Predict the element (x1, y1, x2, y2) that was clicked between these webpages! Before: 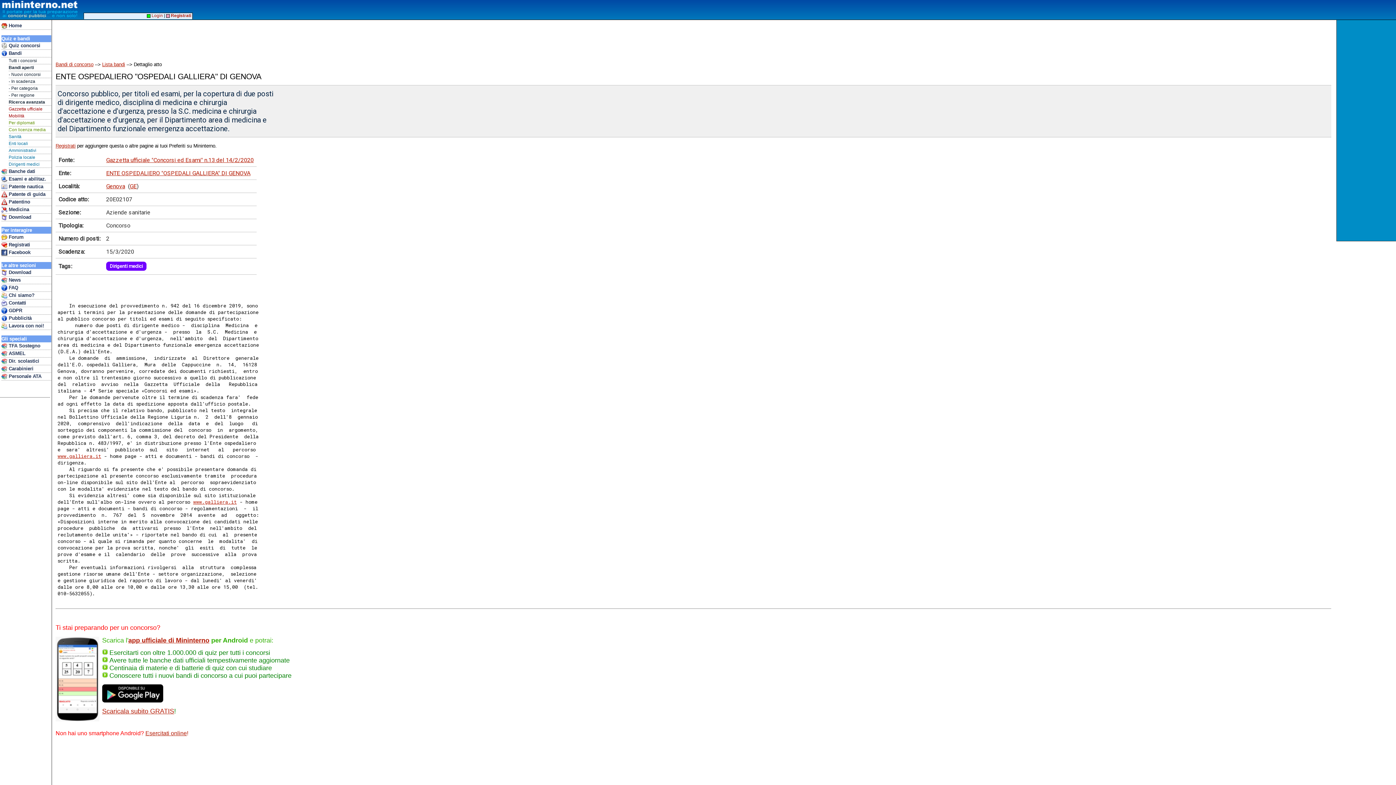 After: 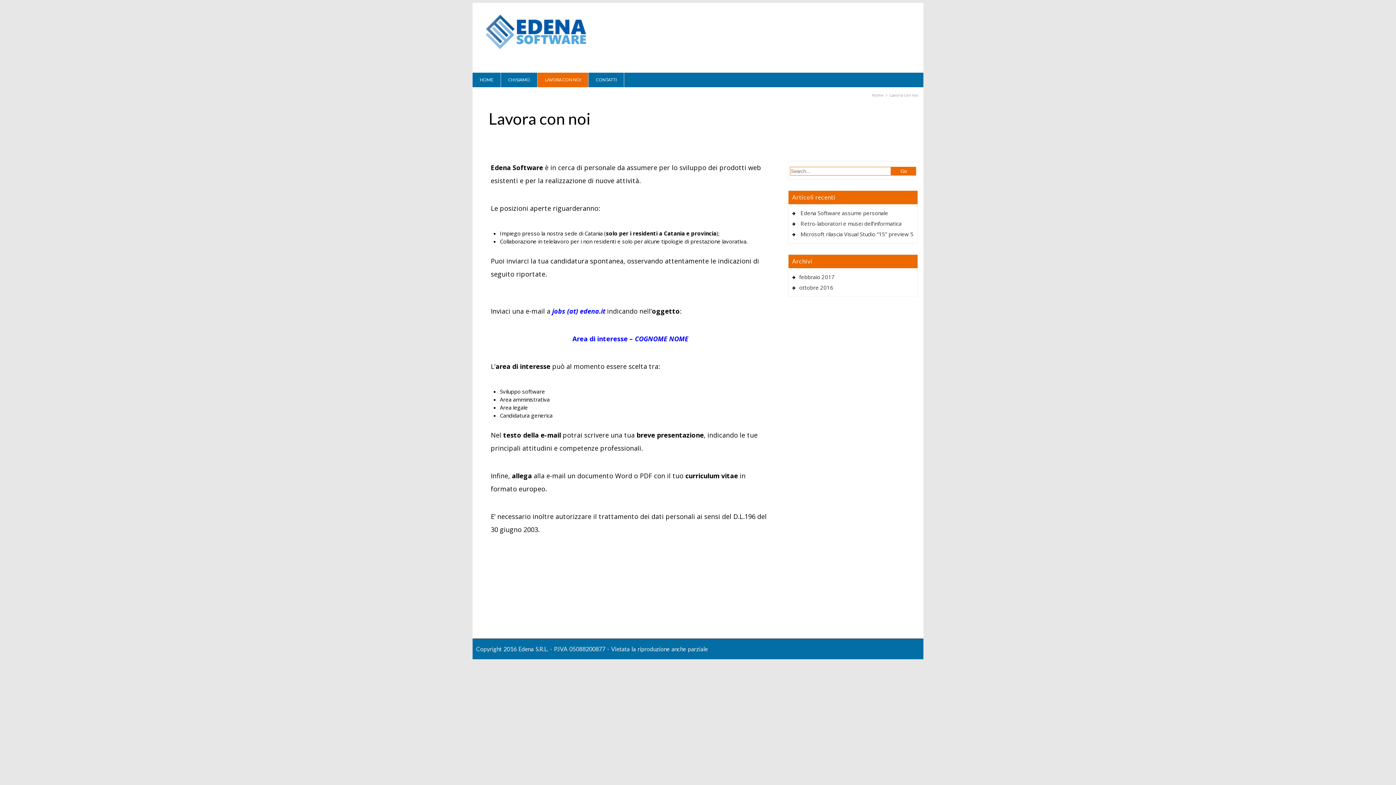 Action: label:  Lavora con noi! bbox: (1, 322, 51, 330)